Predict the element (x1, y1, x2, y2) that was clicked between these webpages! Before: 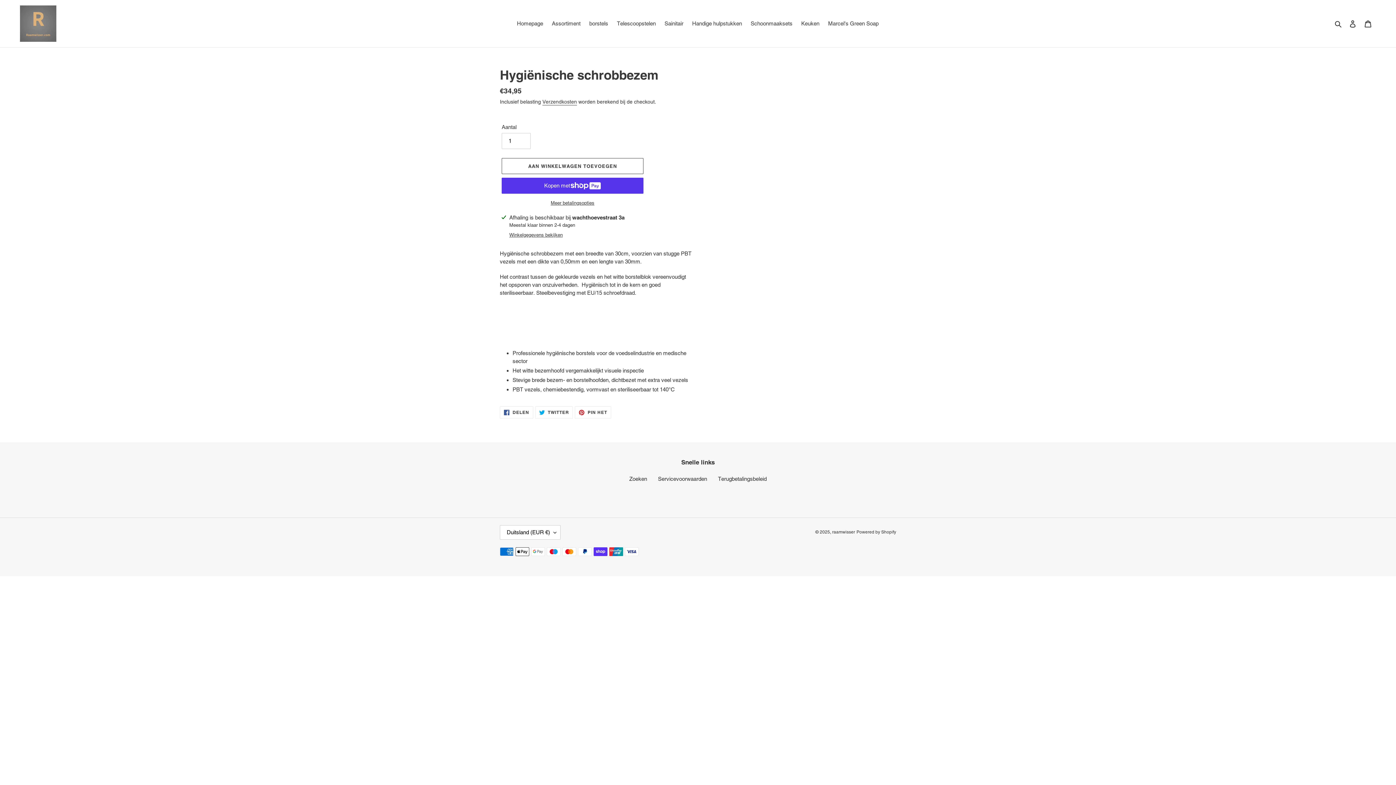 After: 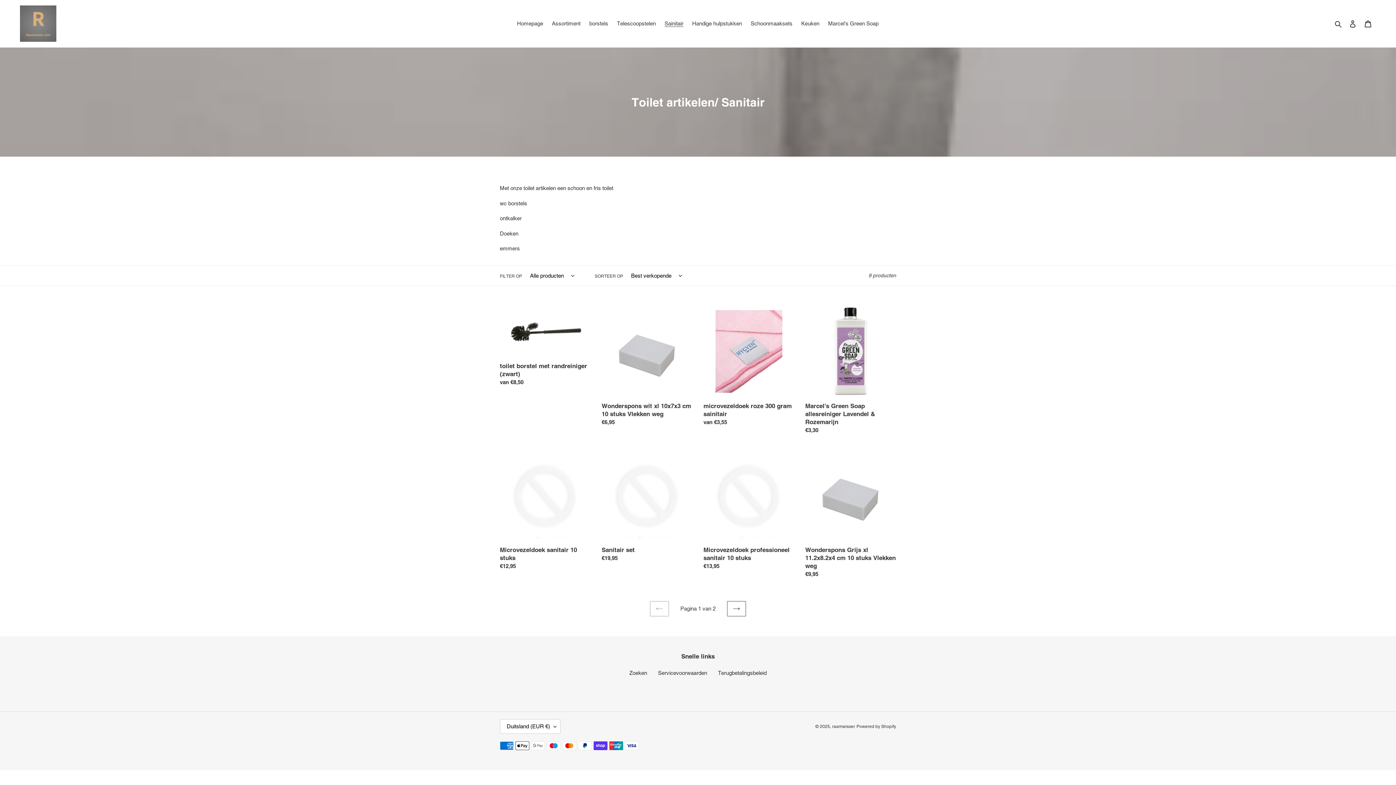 Action: bbox: (661, 18, 687, 28) label: Sainitair